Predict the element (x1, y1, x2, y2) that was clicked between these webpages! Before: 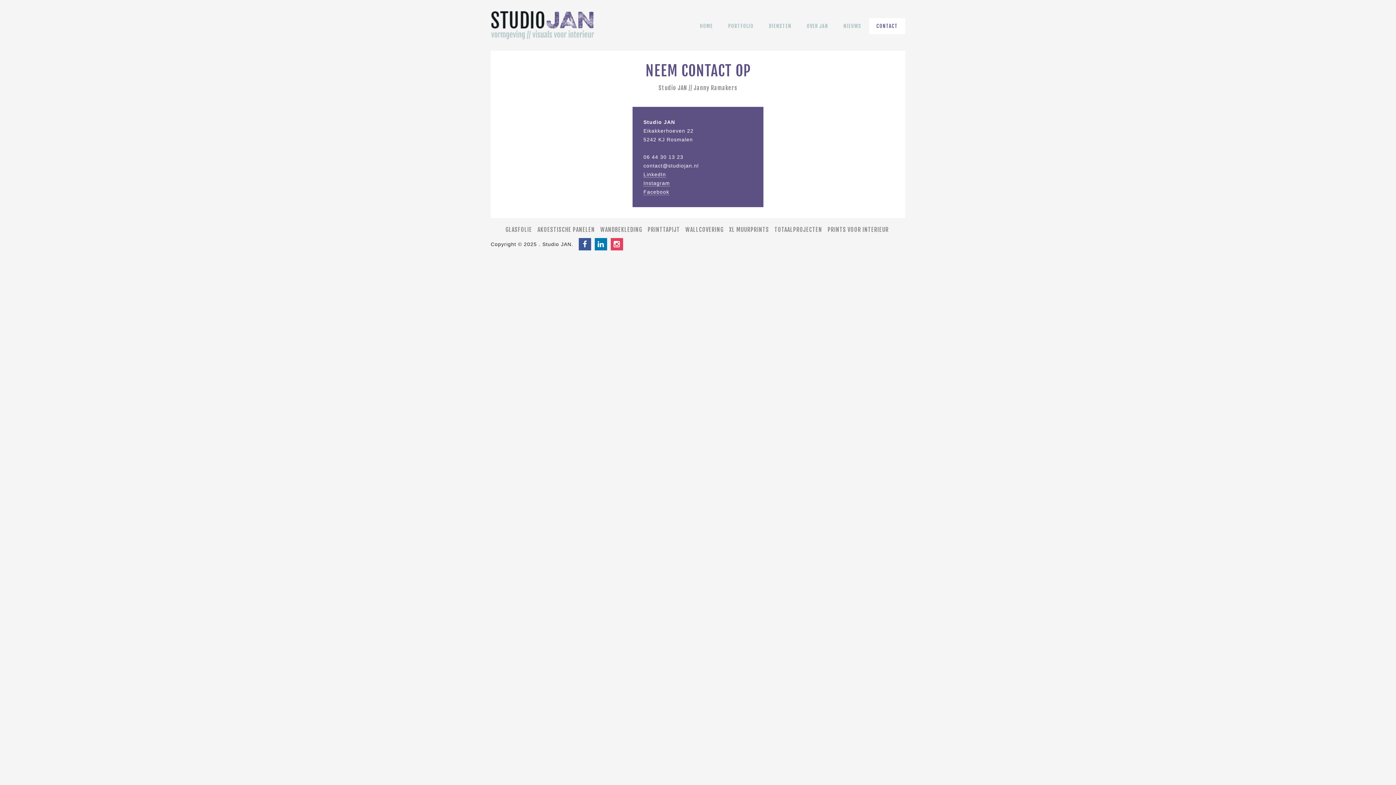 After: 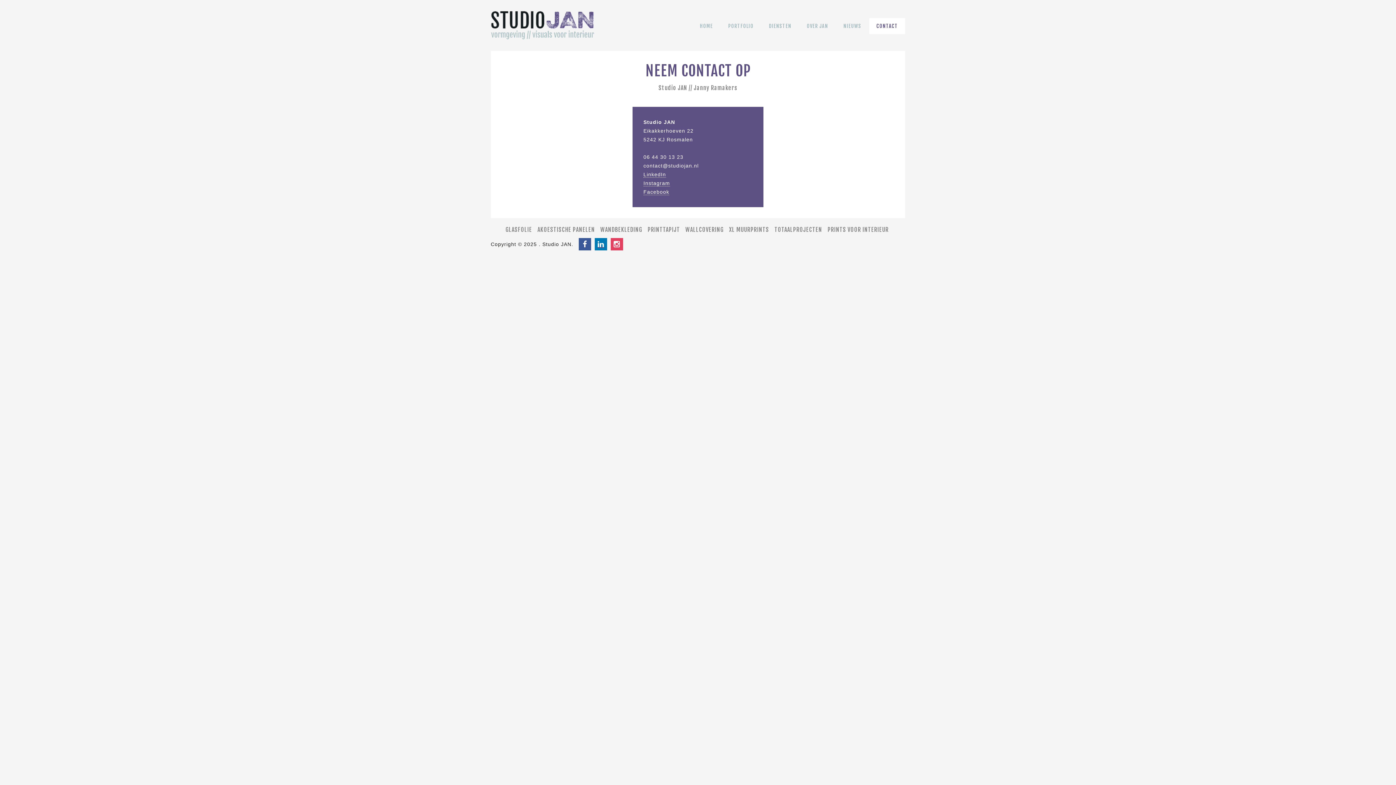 Action: bbox: (594, 238, 610, 250)